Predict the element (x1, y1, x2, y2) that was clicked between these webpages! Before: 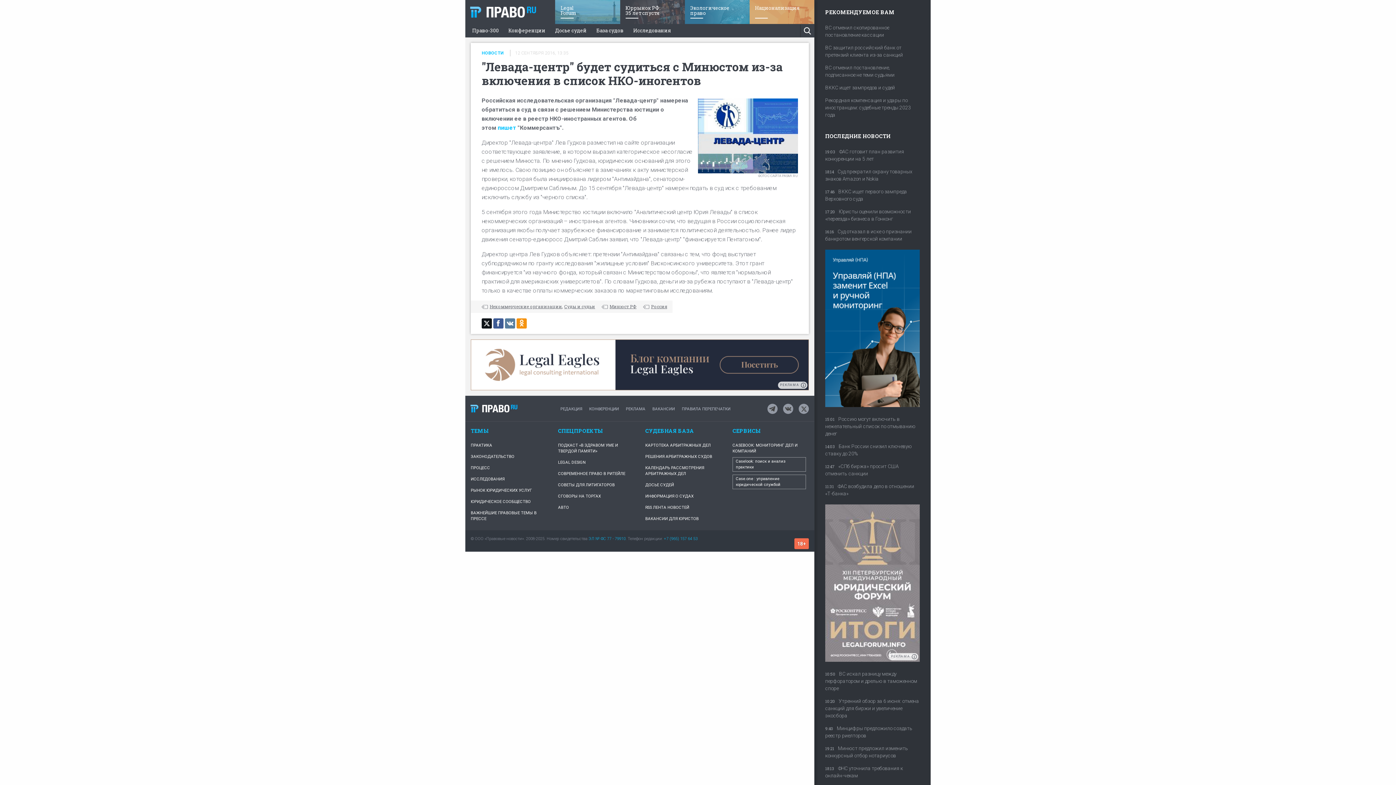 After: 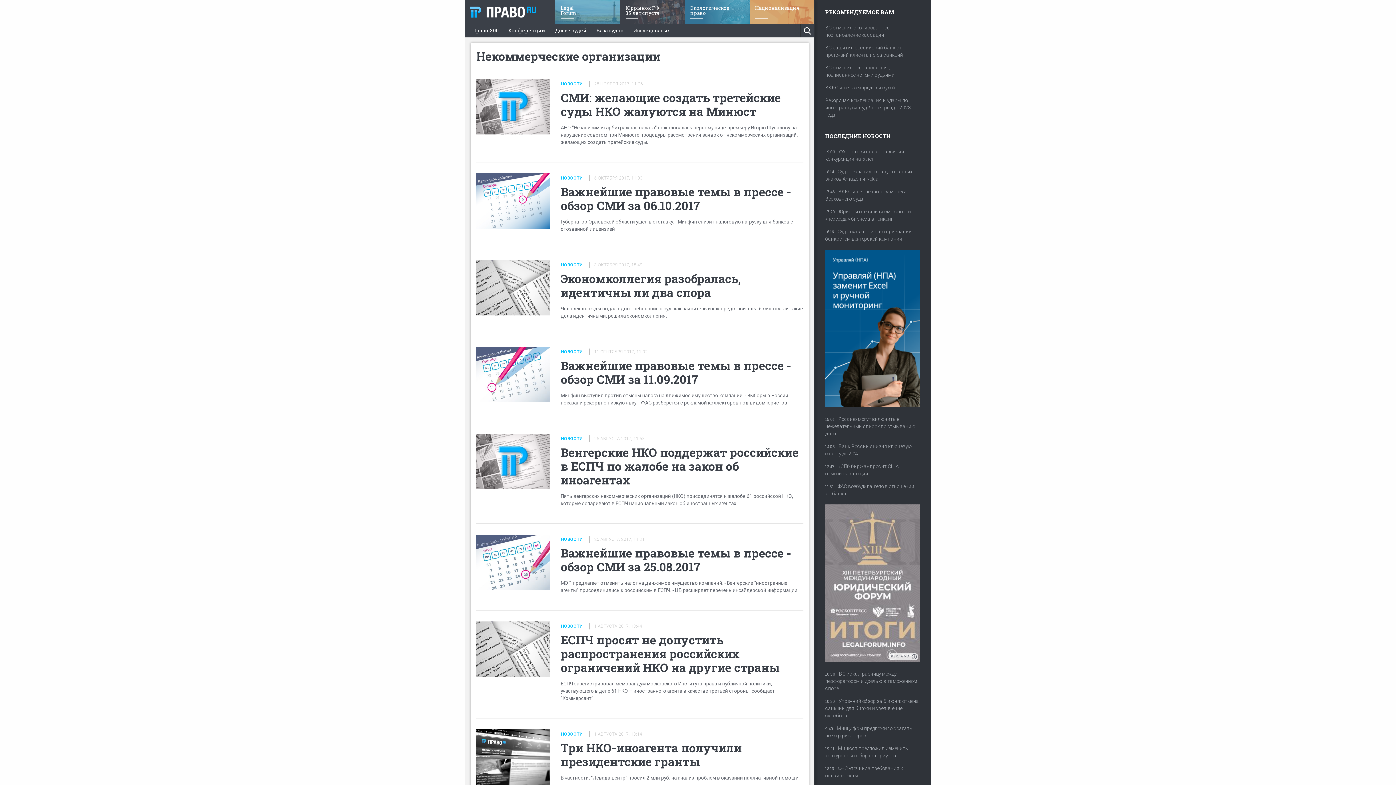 Action: bbox: (489, 303, 562, 309) label: Некоммерческие организации